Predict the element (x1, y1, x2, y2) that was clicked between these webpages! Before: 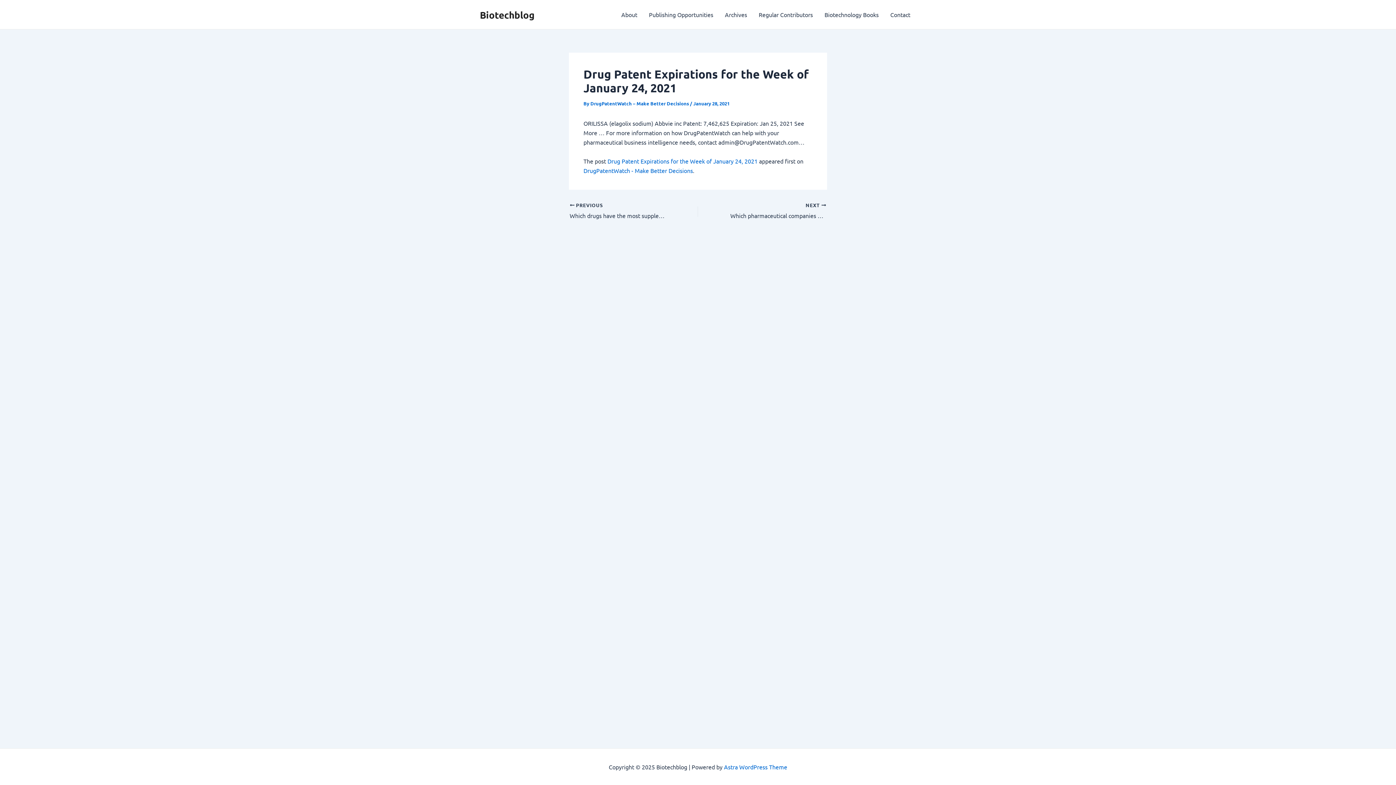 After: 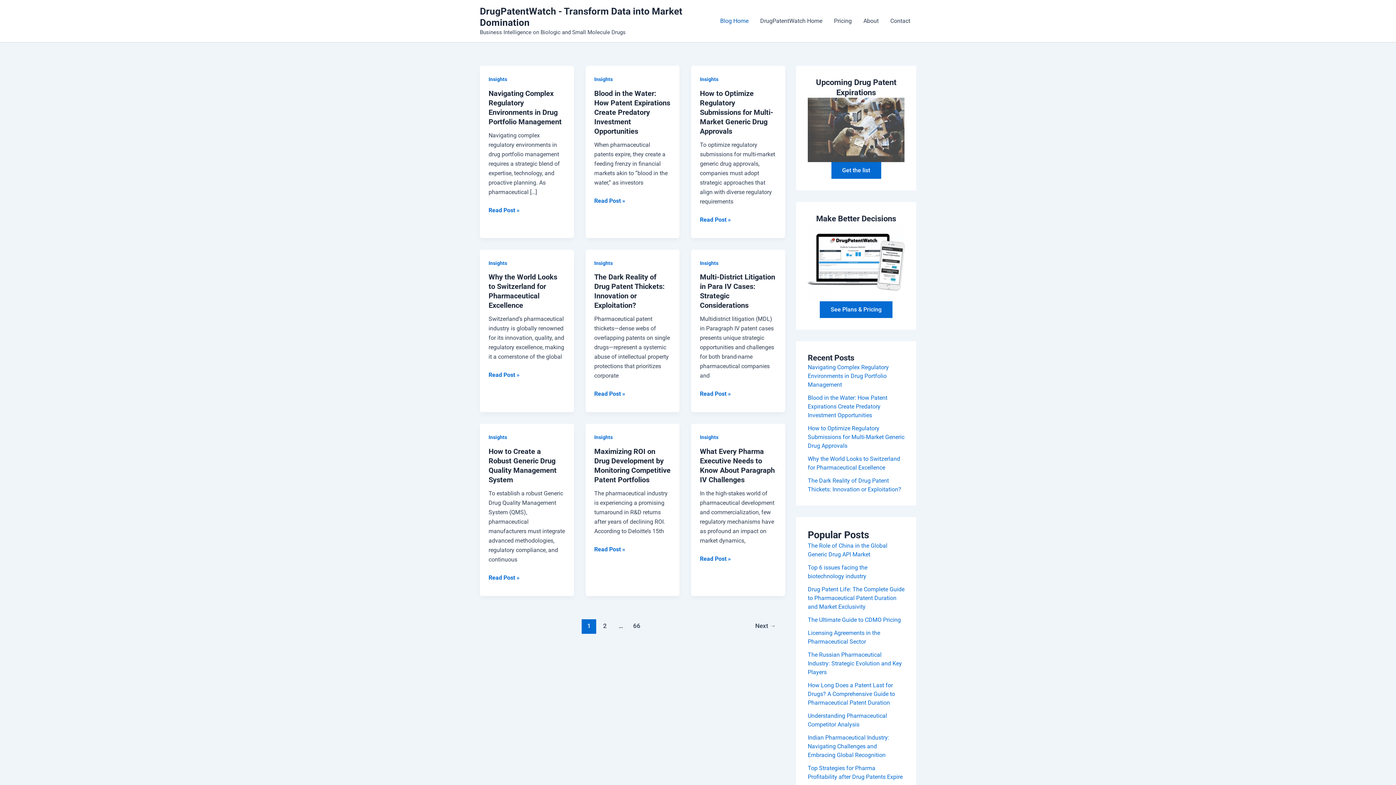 Action: bbox: (569, 202, 673, 220) label:  PREVIOUS

Which drugs have the most supplementary protection certificates?